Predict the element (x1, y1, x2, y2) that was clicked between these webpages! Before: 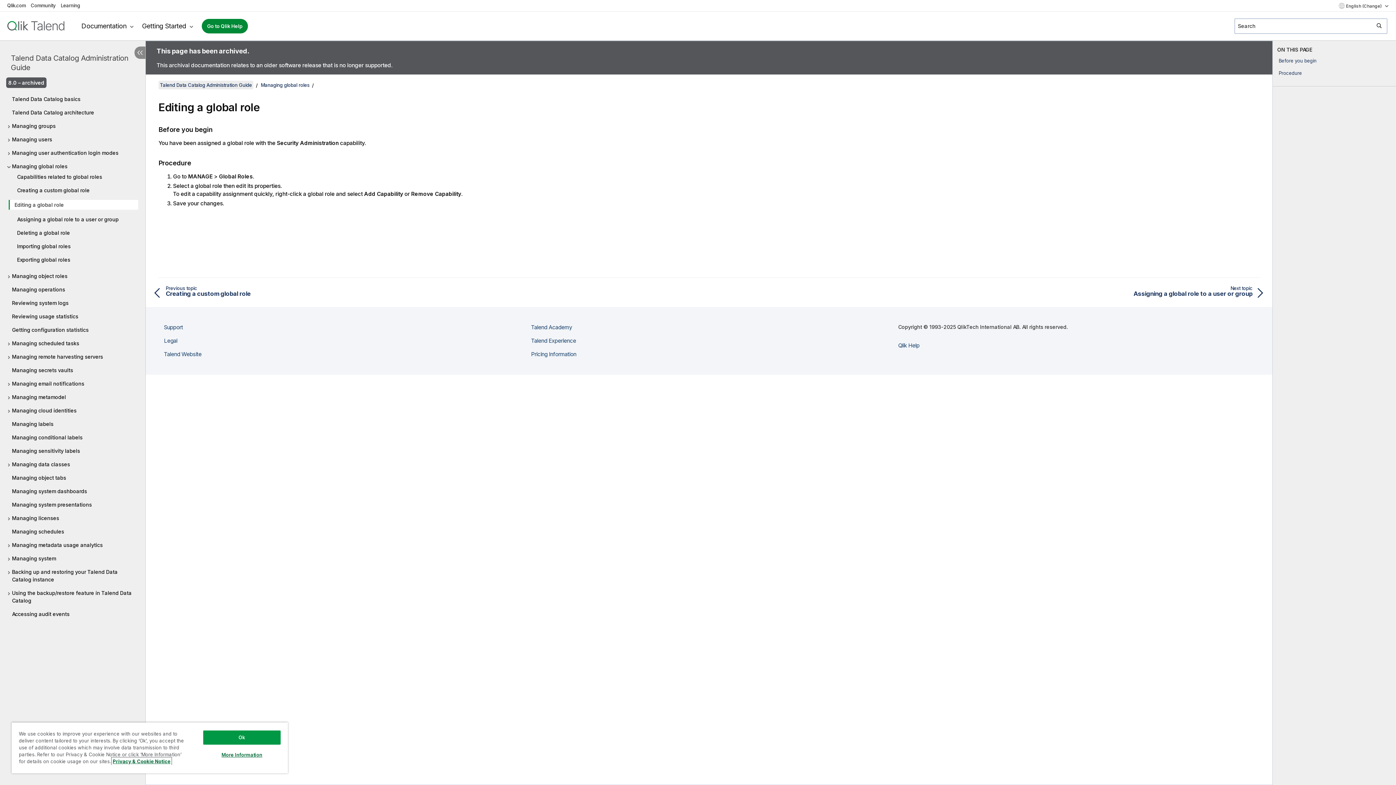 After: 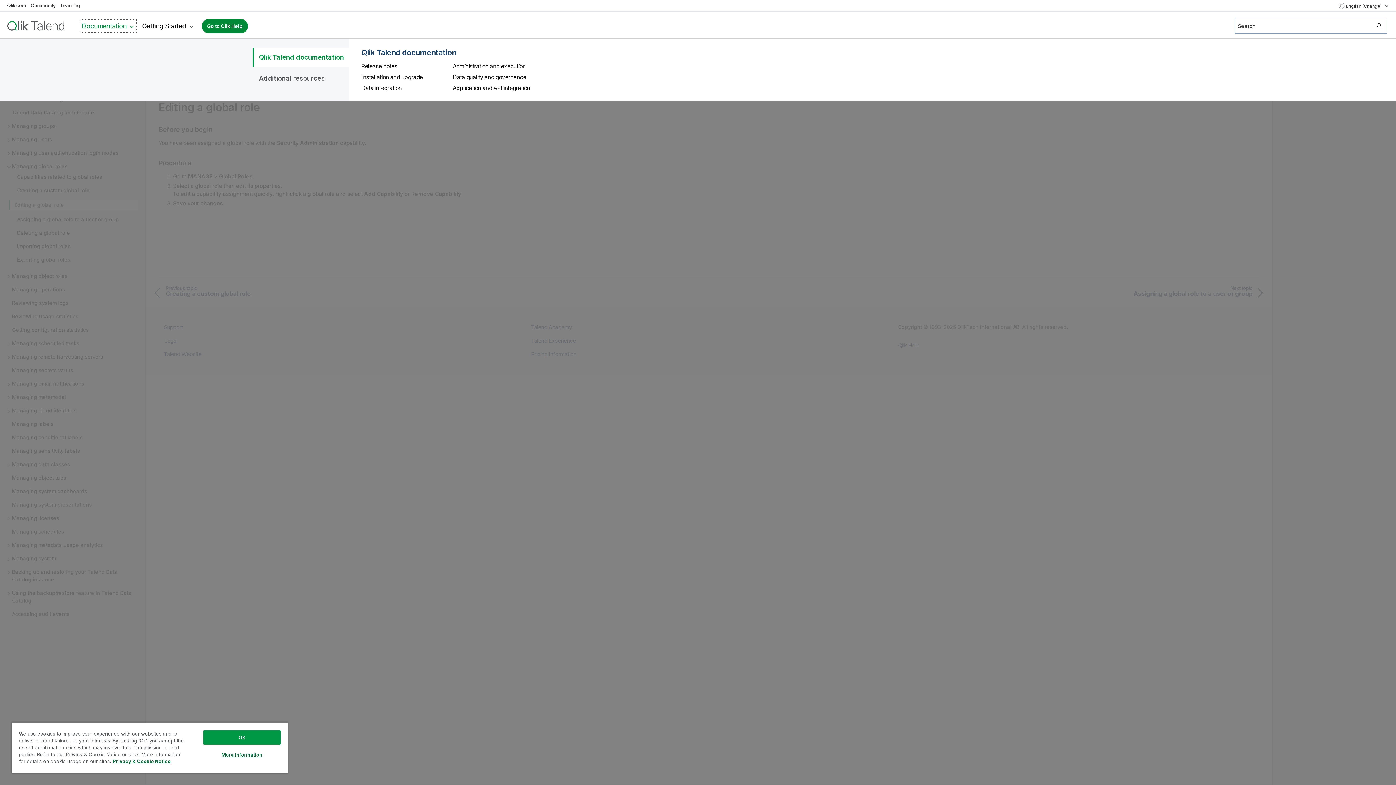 Action: label: Documentation bbox: (81, 21, 134, 30)